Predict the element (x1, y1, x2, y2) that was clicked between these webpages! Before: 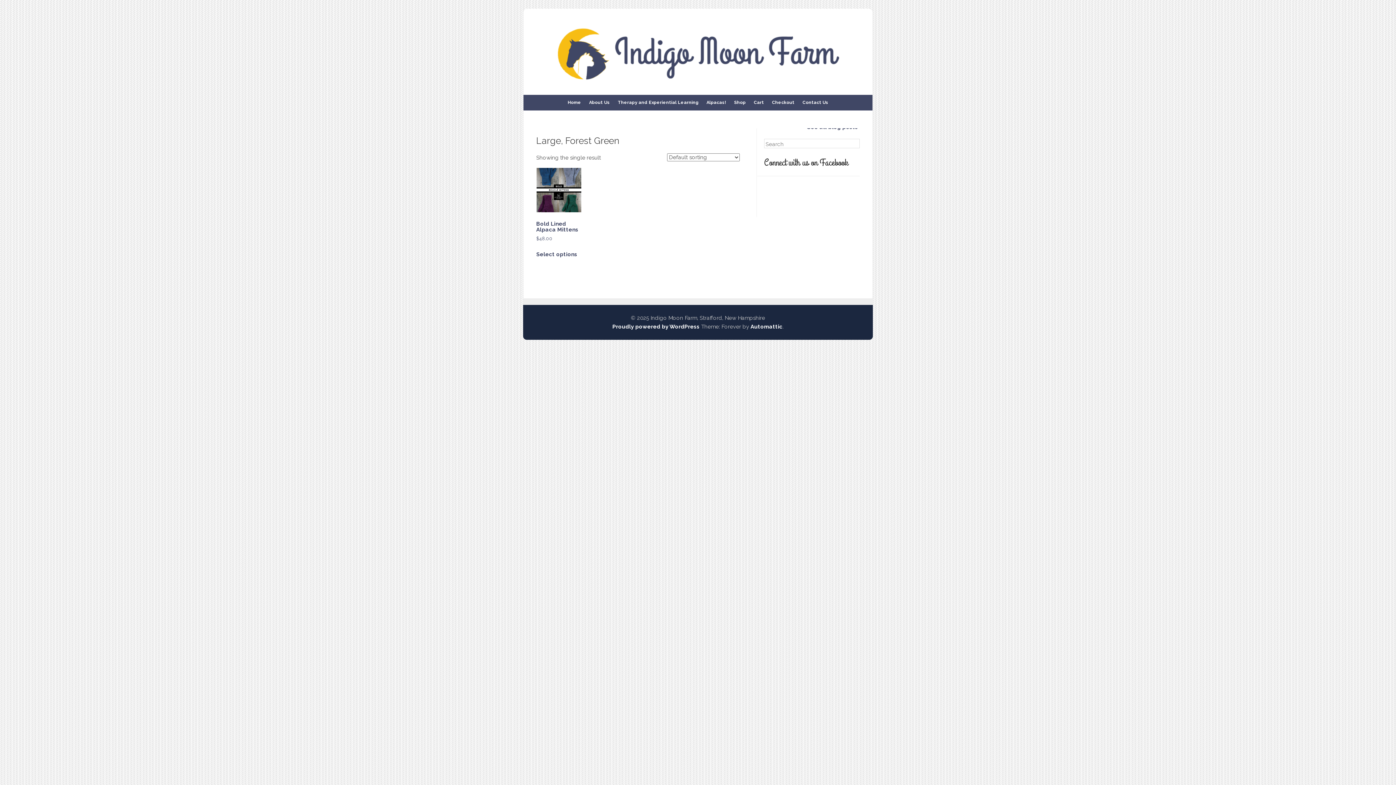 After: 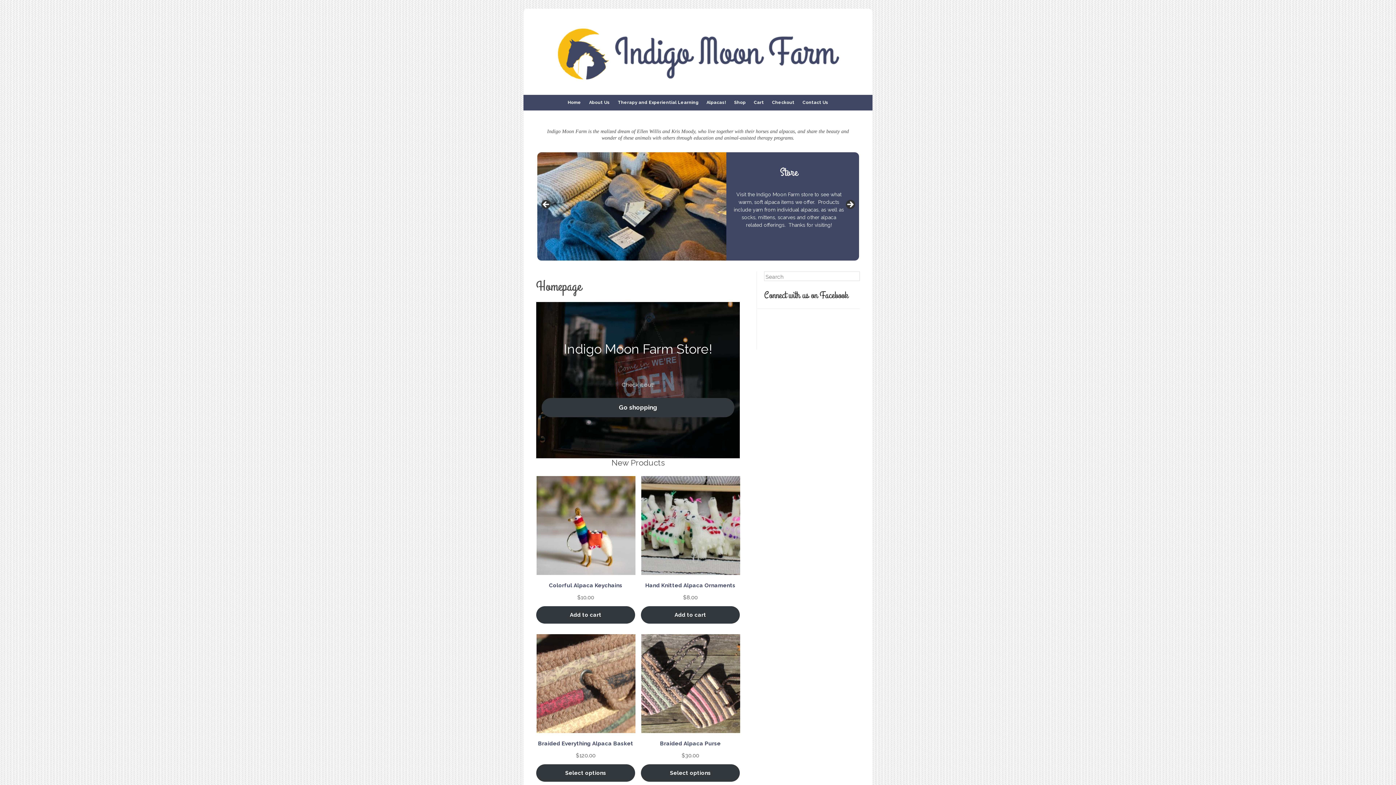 Action: label: Home bbox: (564, 97, 584, 108)